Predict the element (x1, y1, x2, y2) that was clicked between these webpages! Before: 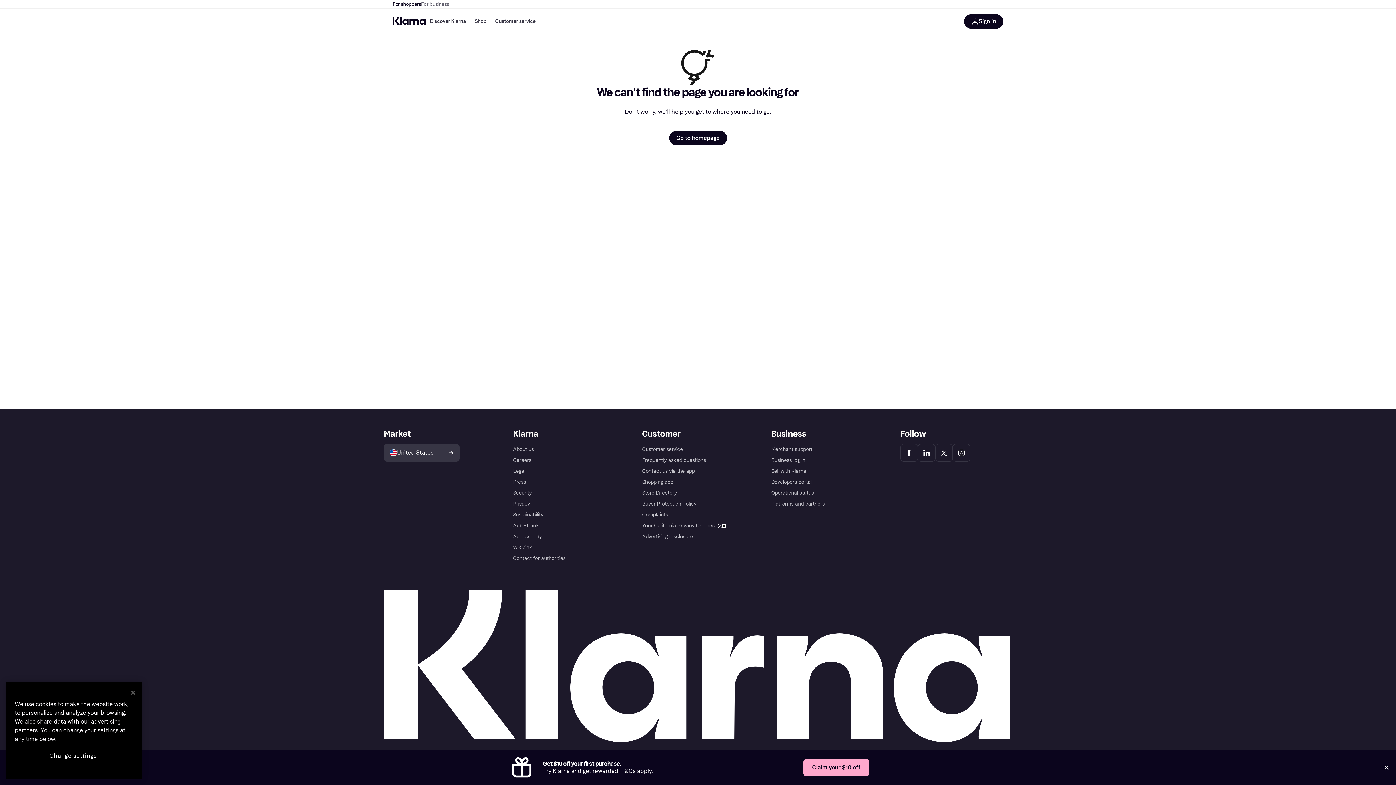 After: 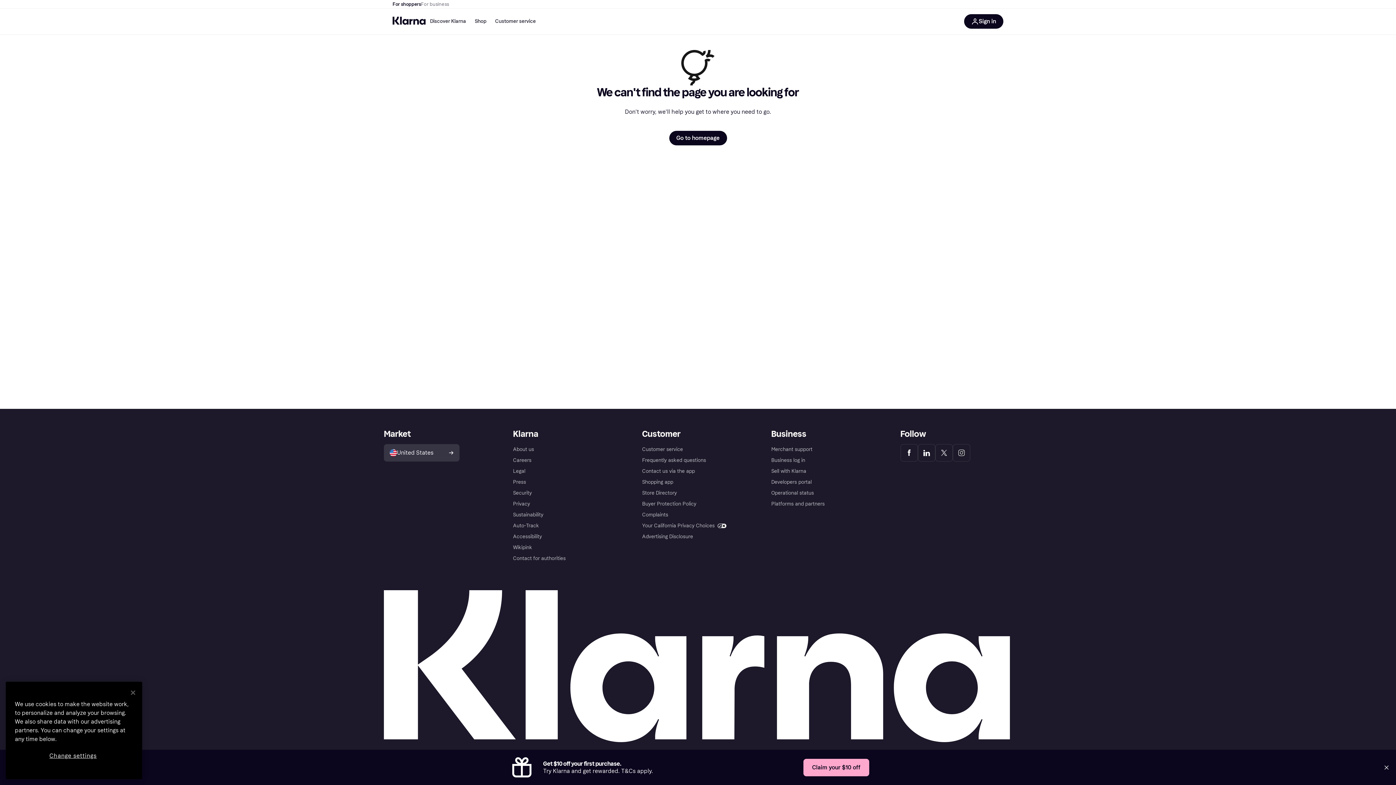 Action: label: Klarna LinkedIn bbox: (918, 444, 935, 461)